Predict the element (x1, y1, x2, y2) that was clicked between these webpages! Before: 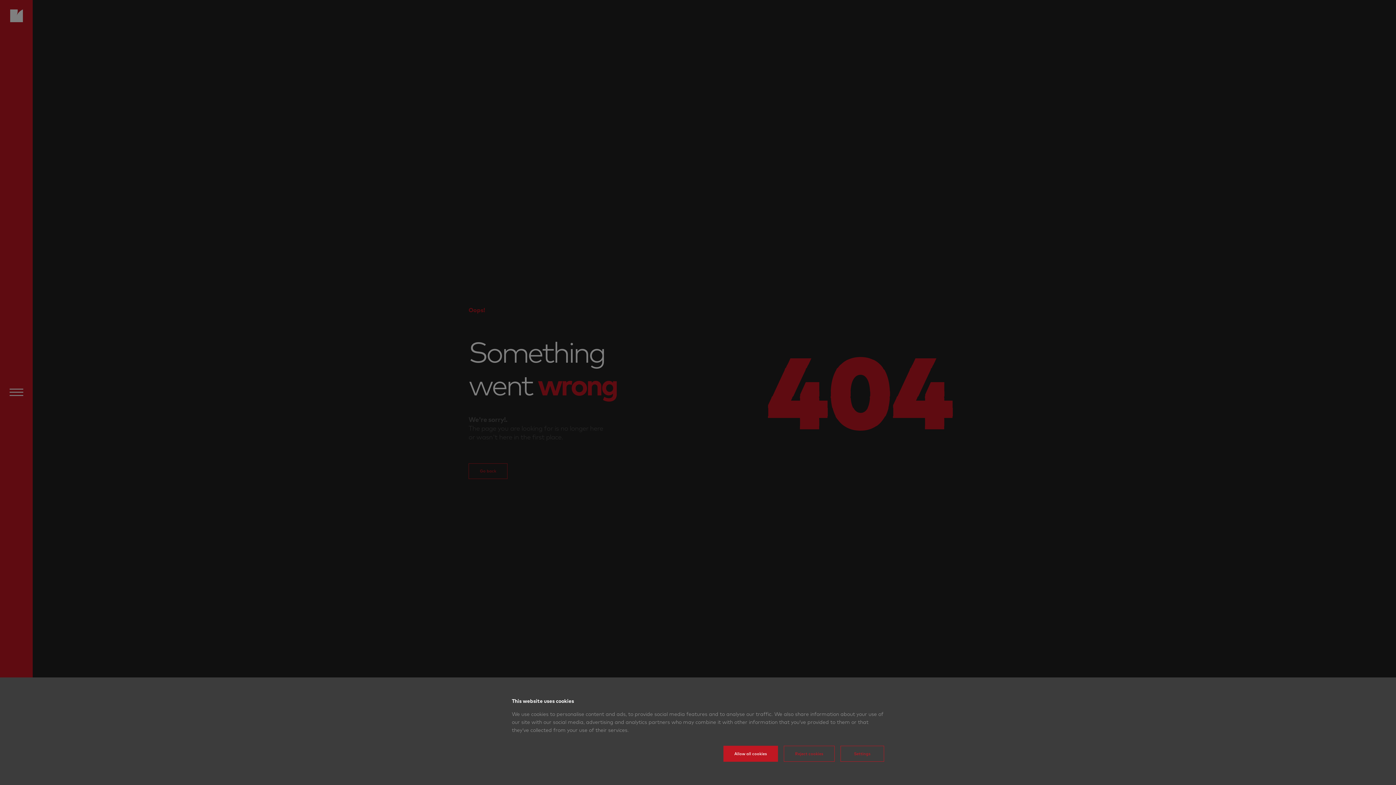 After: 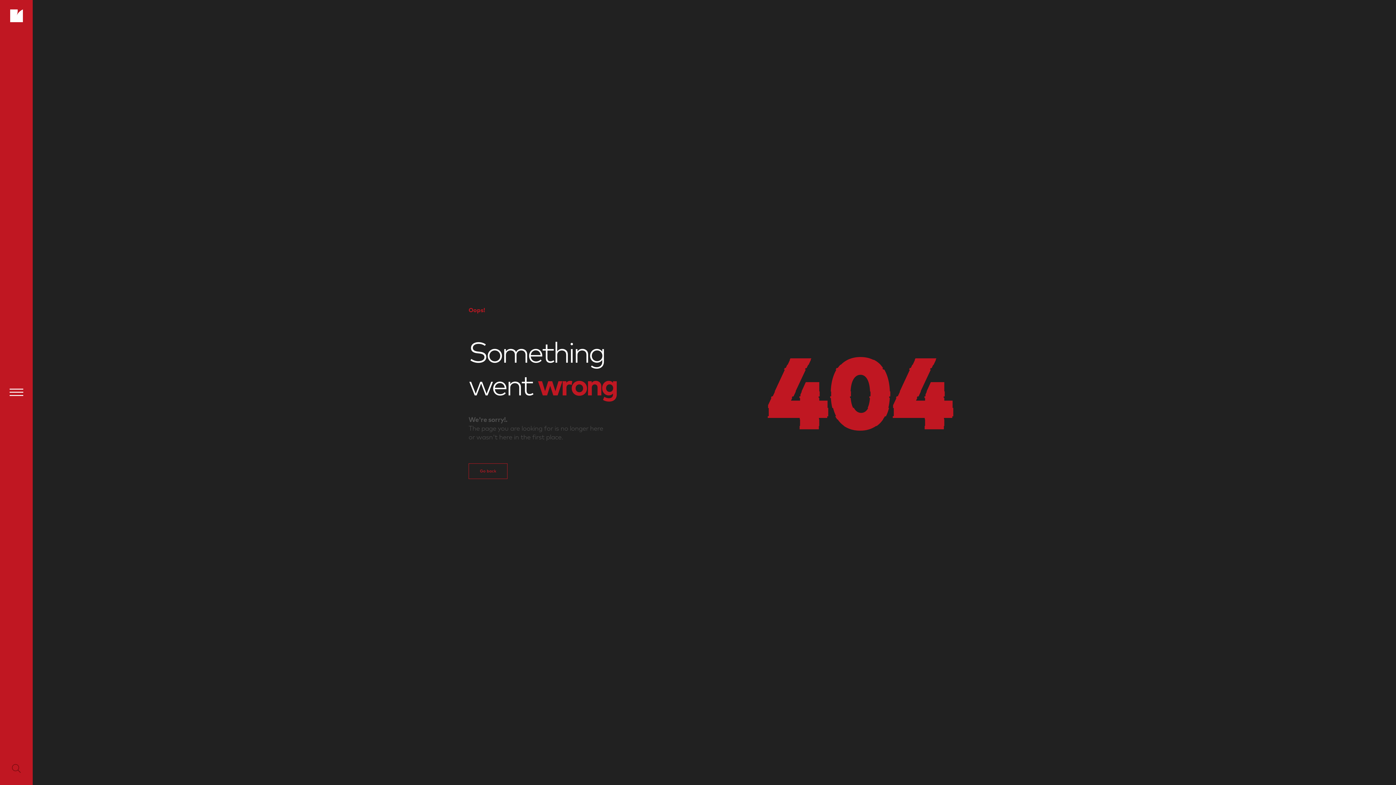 Action: label: Reject cookies bbox: (784, 746, 834, 762)